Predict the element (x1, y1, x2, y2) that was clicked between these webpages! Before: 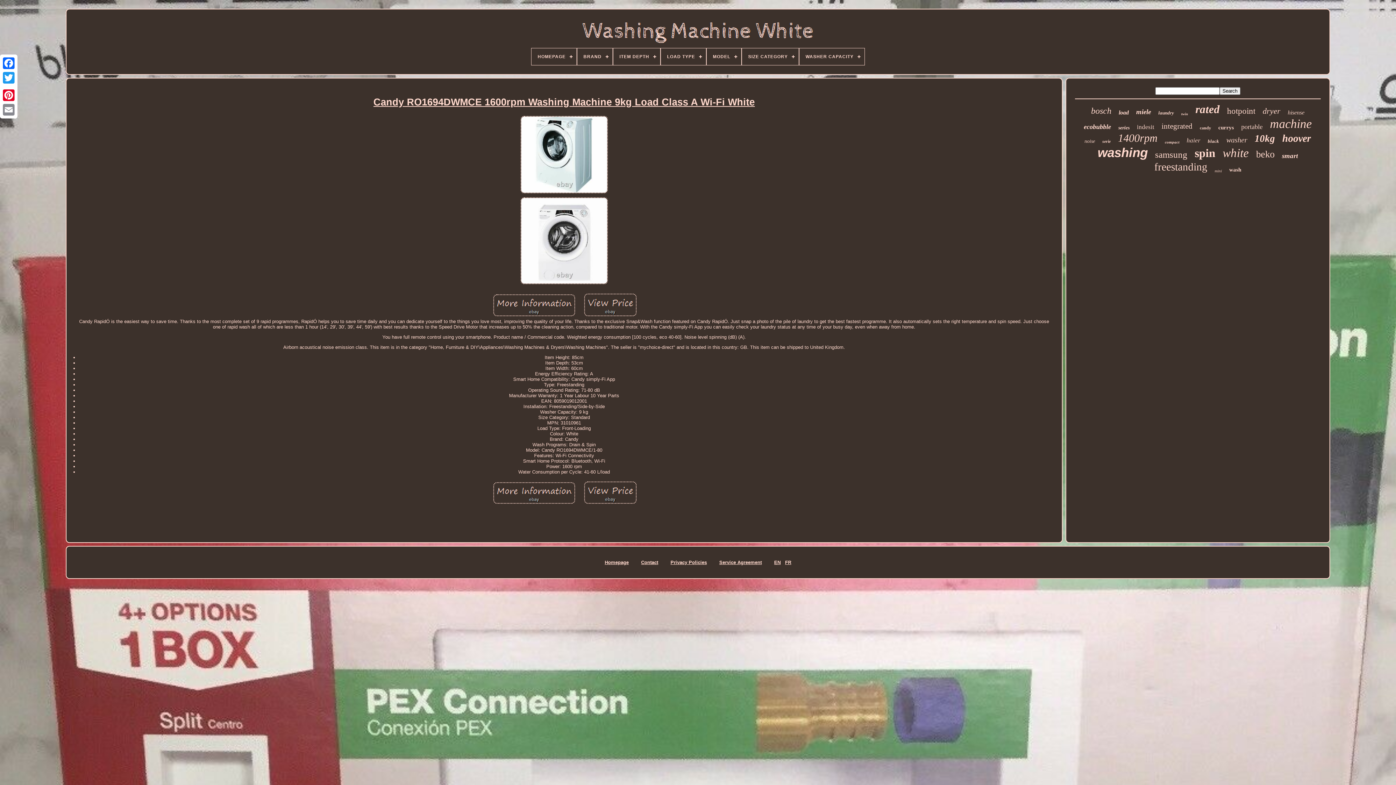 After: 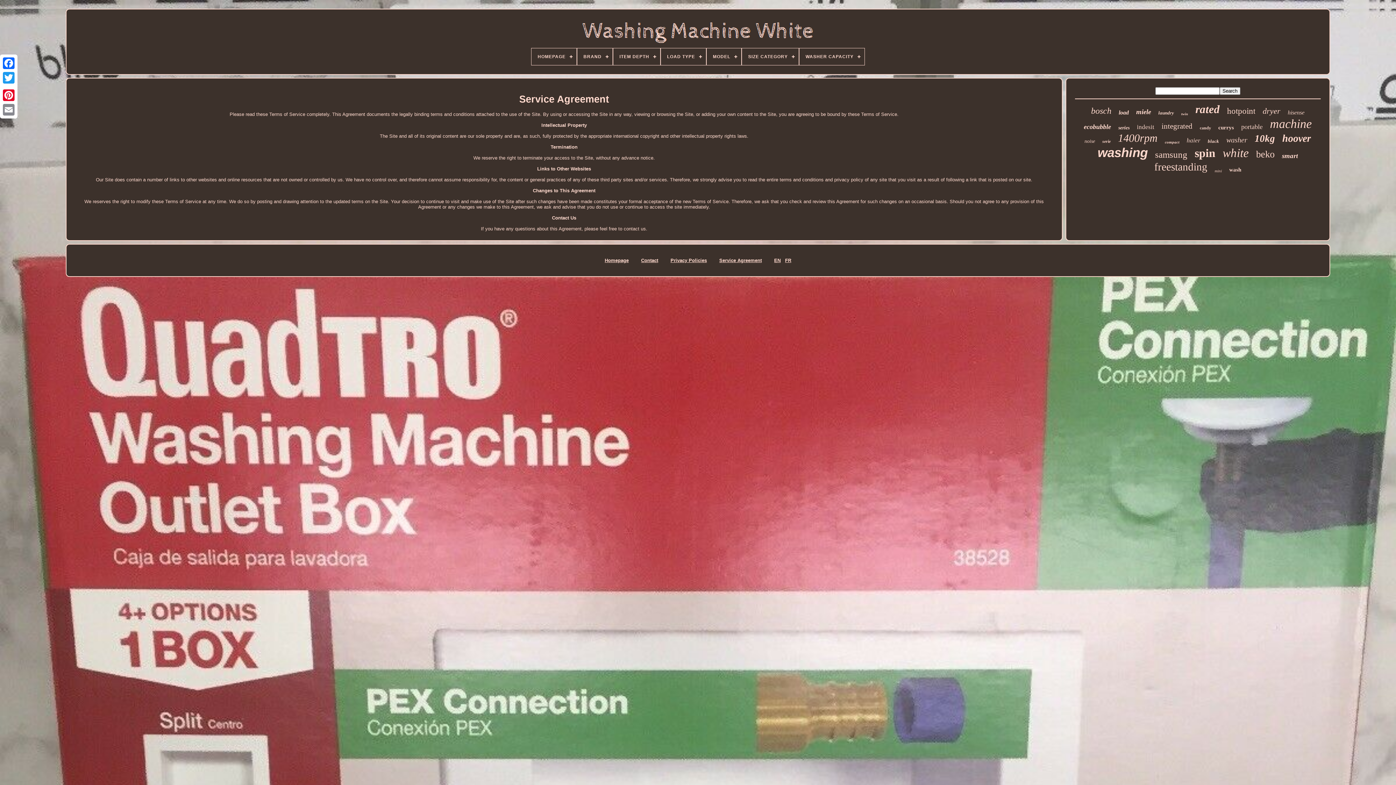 Action: bbox: (719, 560, 761, 565) label: Service Agreement